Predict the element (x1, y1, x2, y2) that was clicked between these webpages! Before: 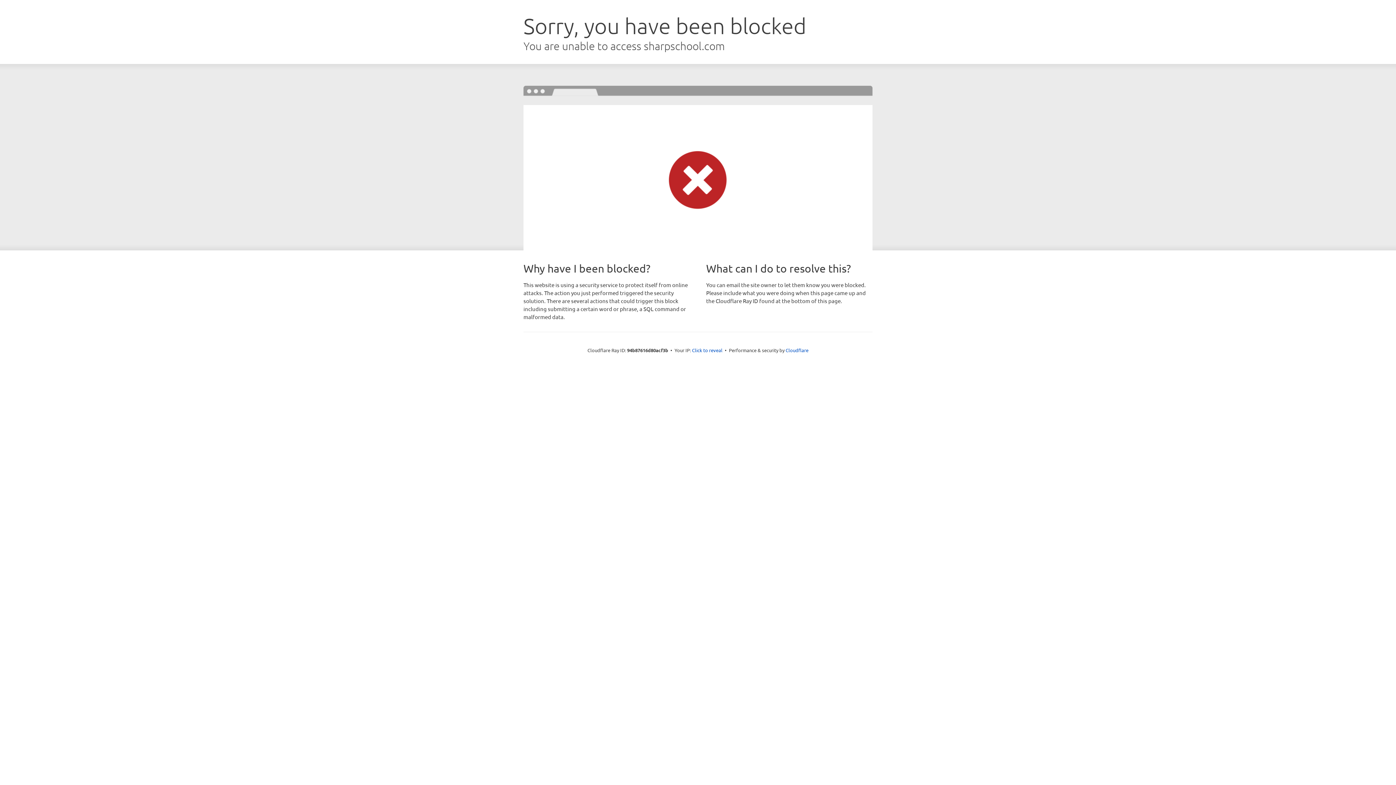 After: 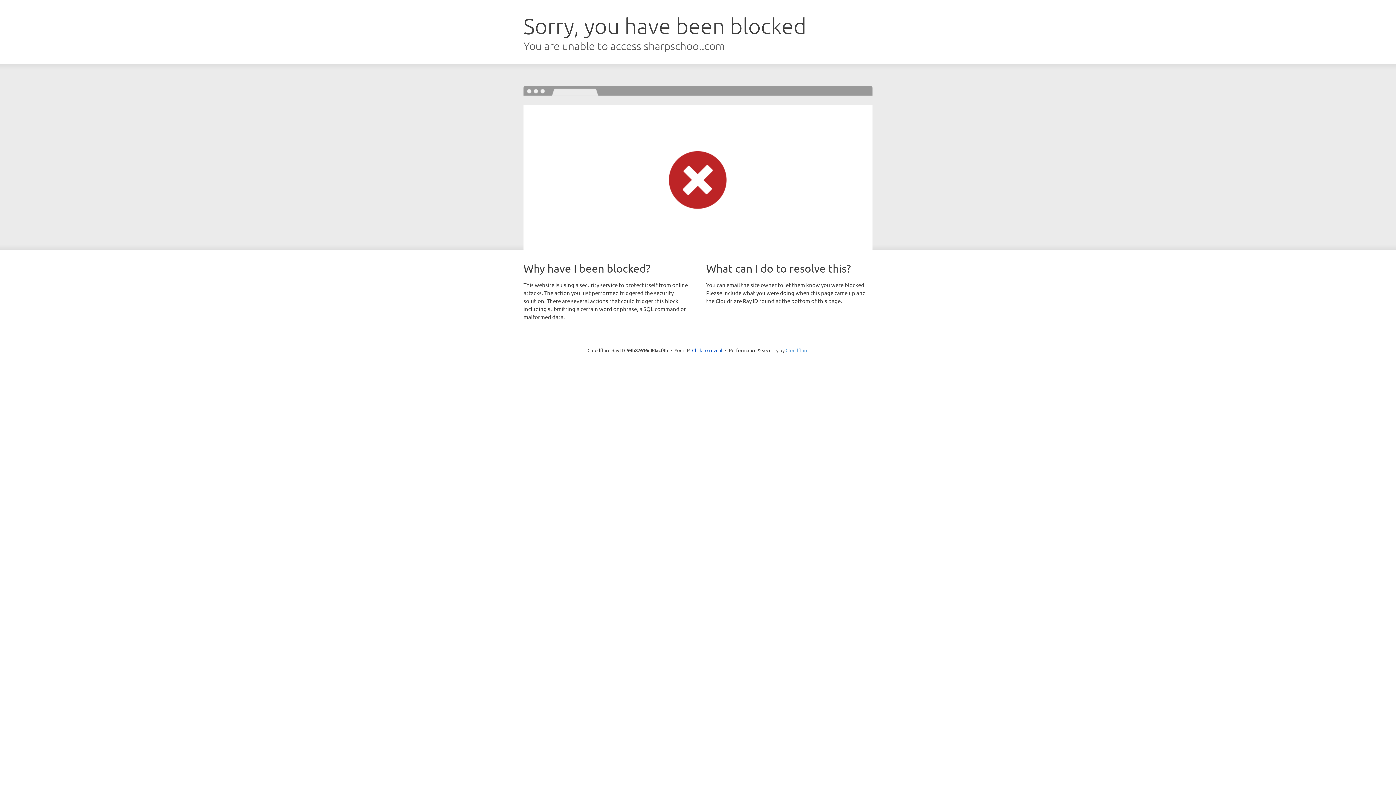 Action: bbox: (785, 347, 808, 353) label: Cloudflare